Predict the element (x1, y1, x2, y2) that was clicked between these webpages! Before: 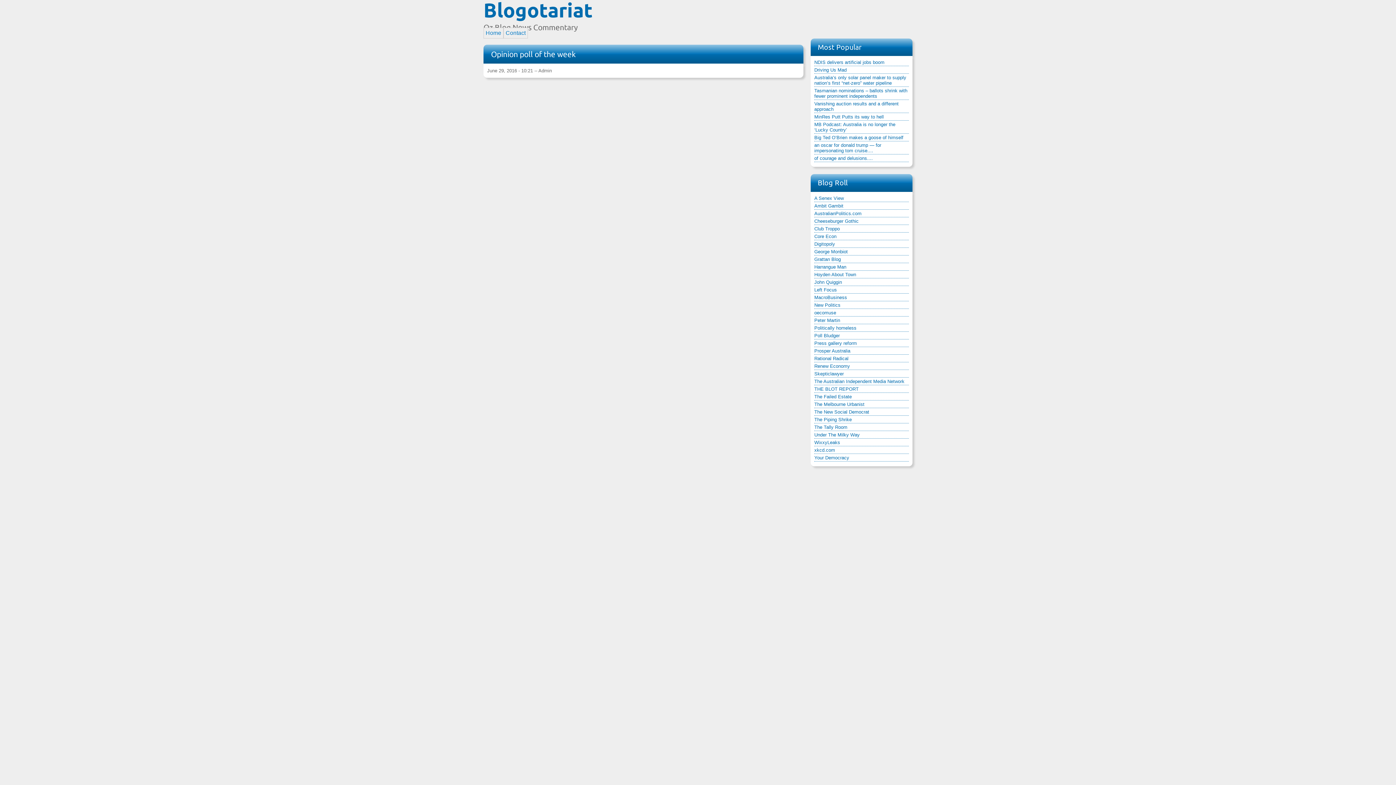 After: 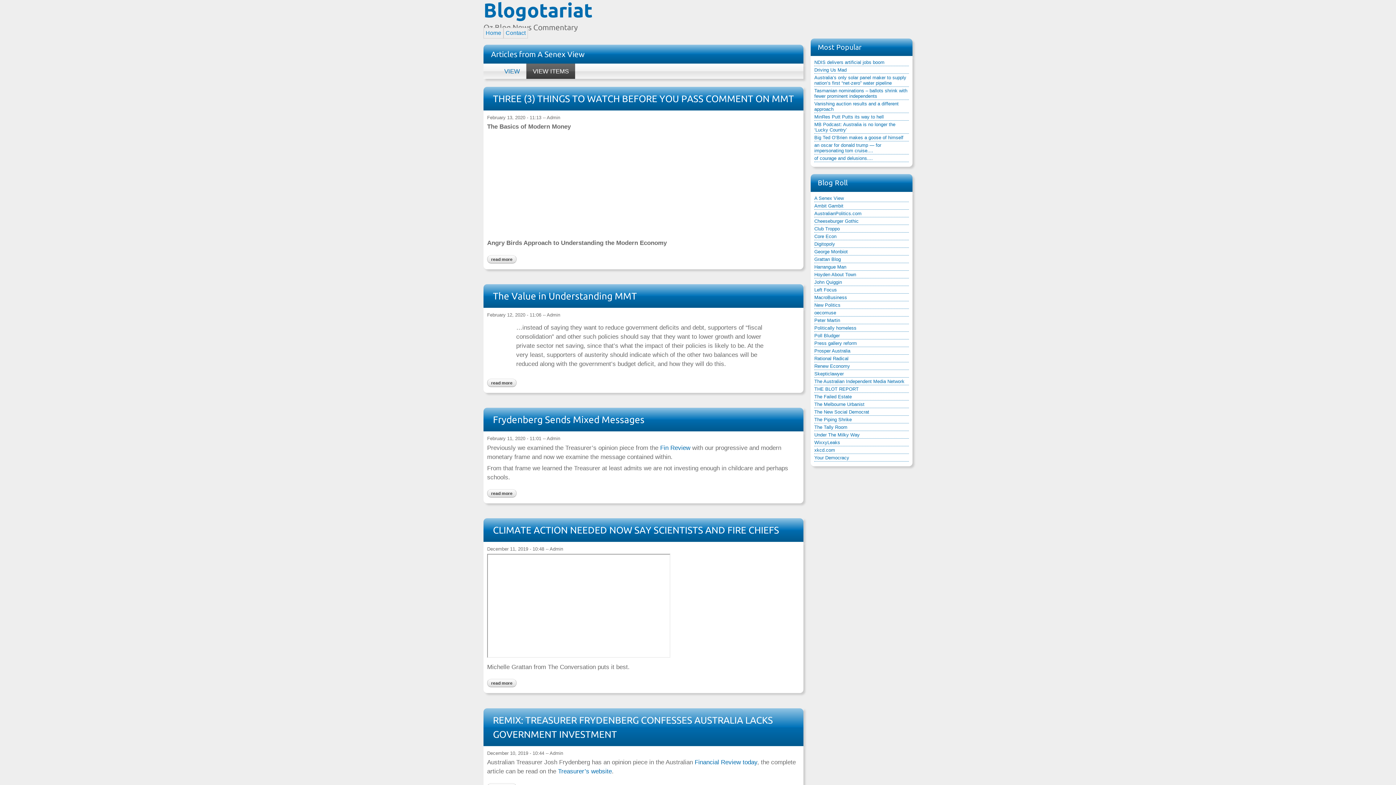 Action: label: A Senex View bbox: (814, 195, 844, 201)